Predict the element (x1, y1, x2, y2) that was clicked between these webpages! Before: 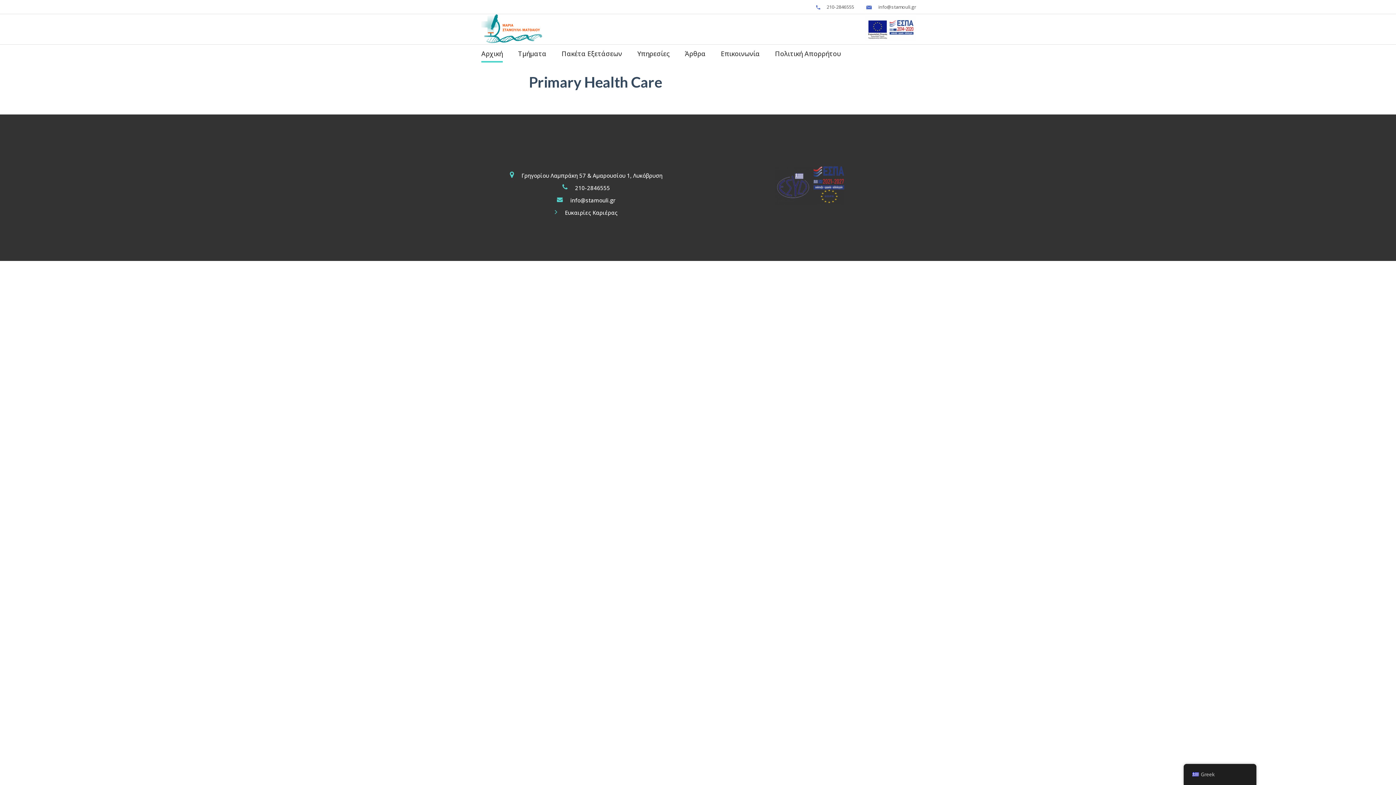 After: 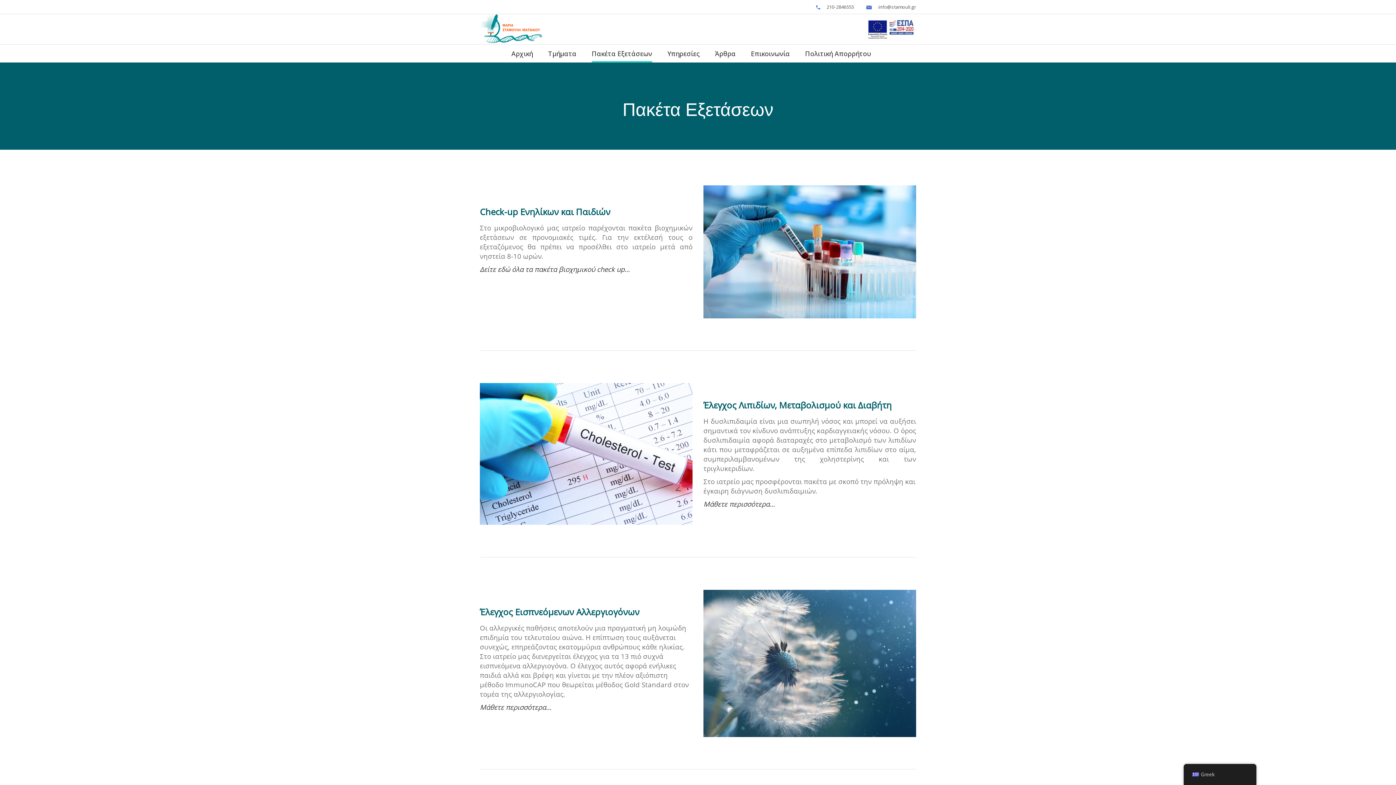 Action: label: Πακέτα Εξετάσεων bbox: (554, 44, 629, 62)